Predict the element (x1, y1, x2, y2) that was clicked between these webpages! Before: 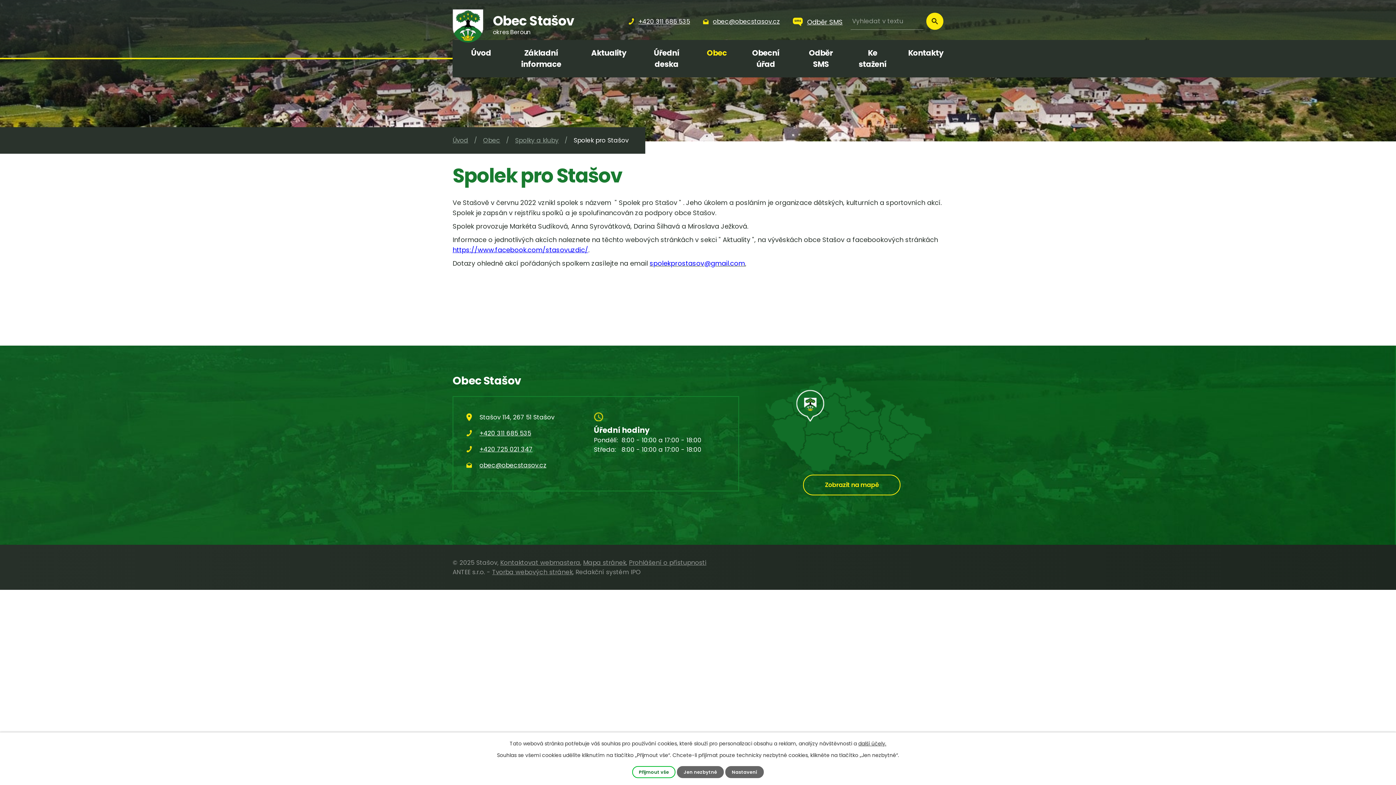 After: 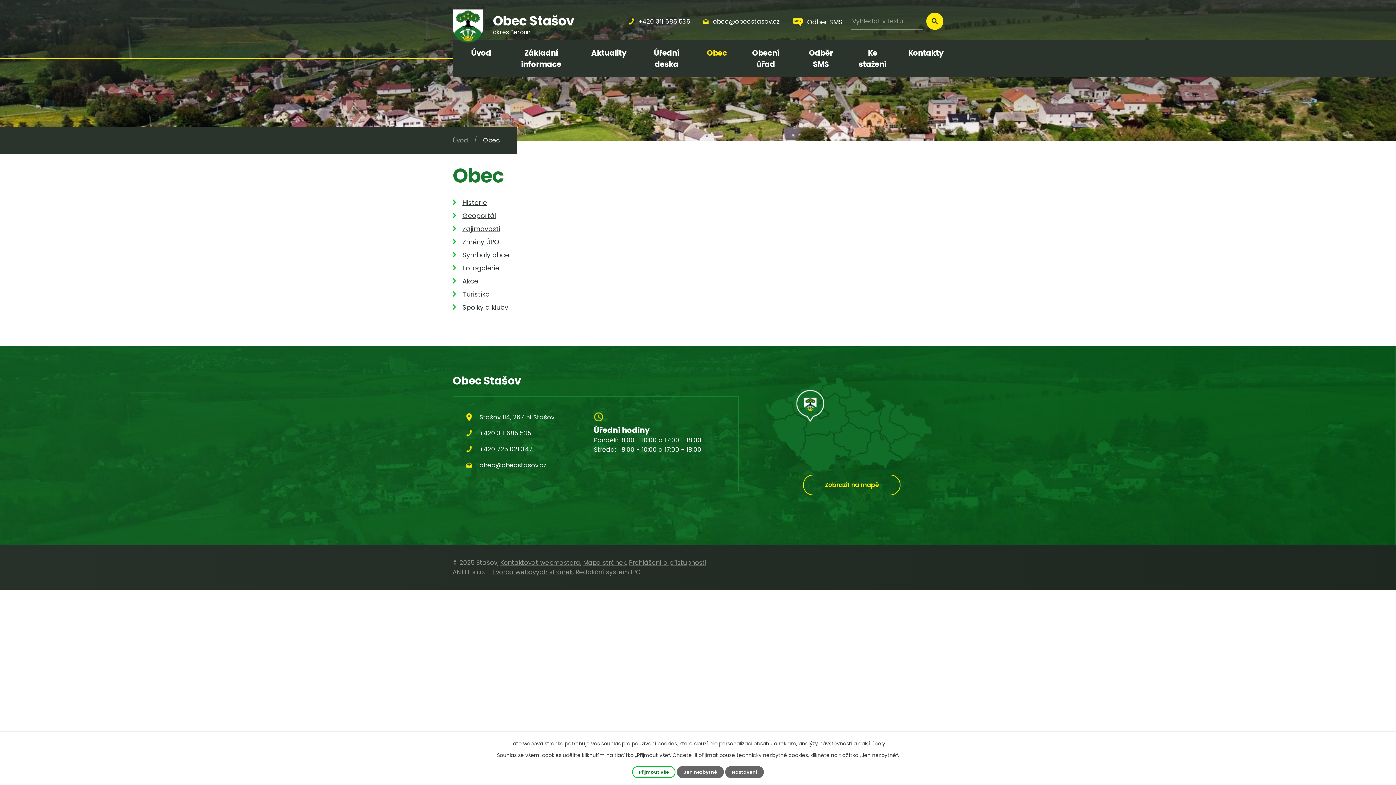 Action: bbox: (707, 39, 727, 66) label: Obec